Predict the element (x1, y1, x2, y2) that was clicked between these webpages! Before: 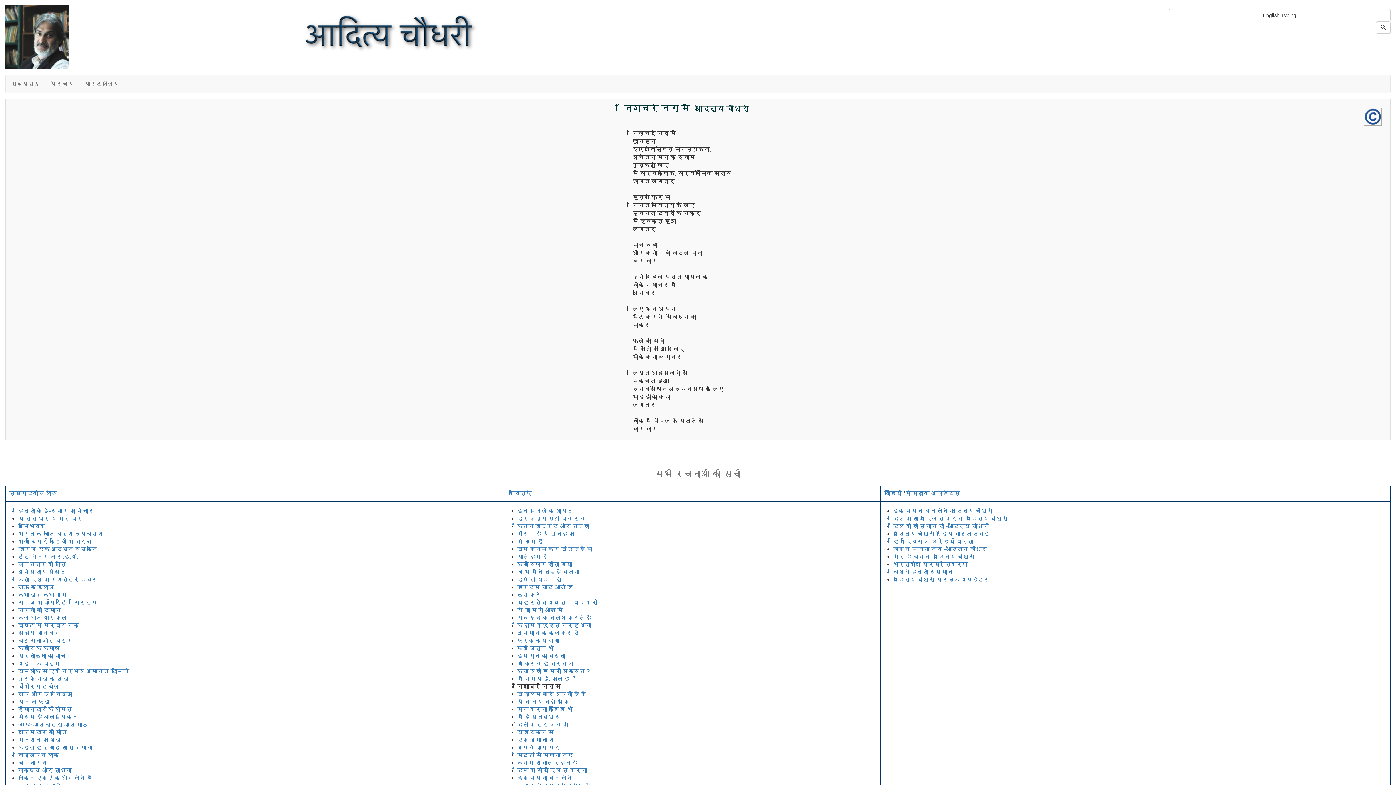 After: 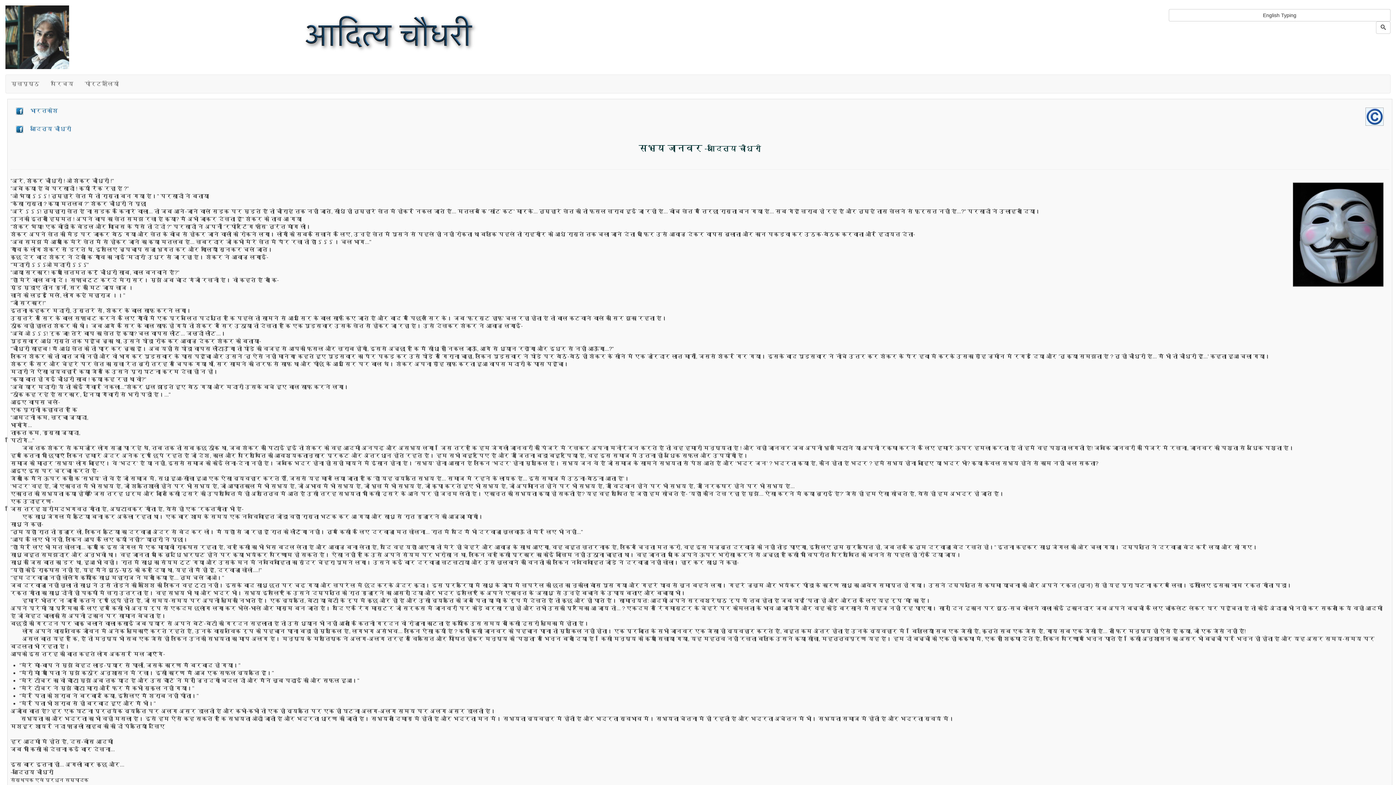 Action: label: सभ्य जानवर bbox: (18, 630, 59, 636)